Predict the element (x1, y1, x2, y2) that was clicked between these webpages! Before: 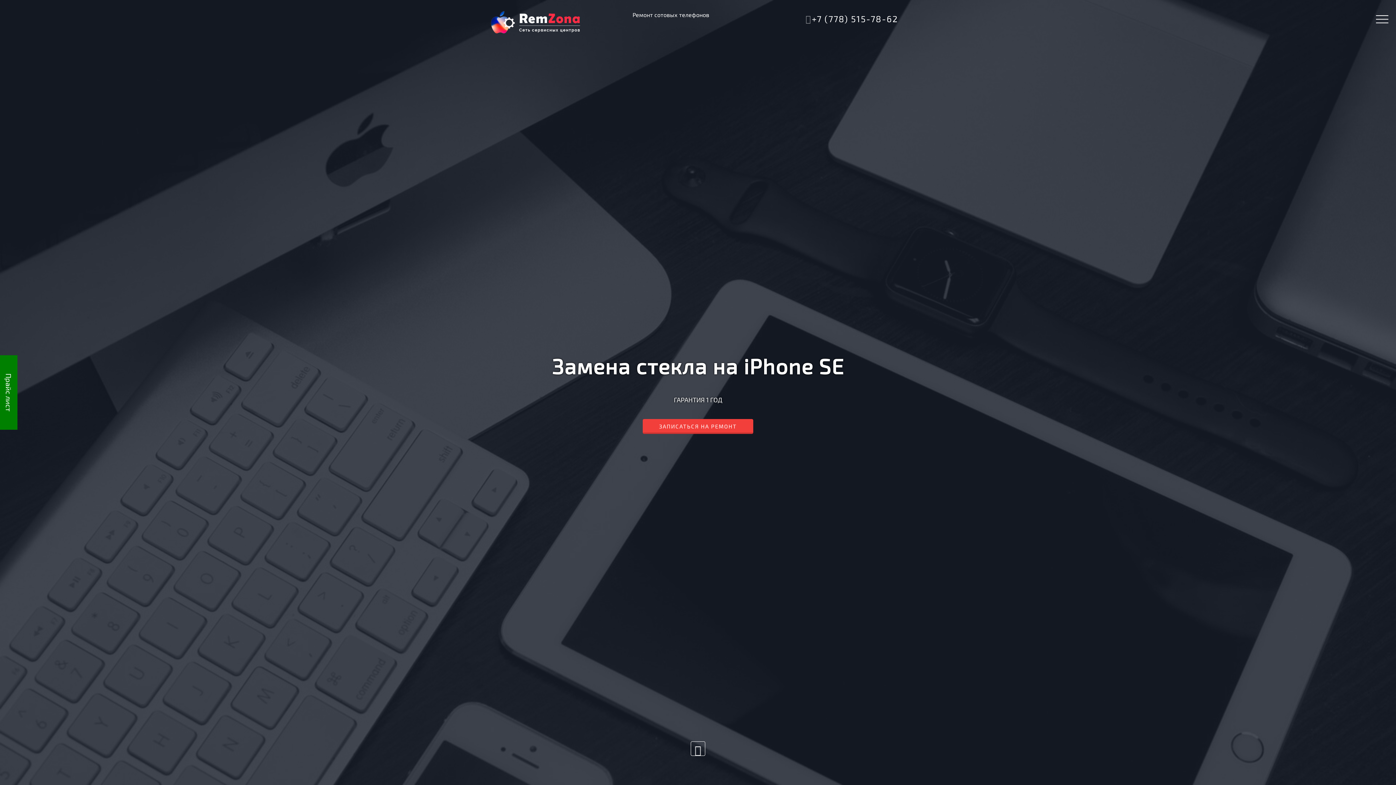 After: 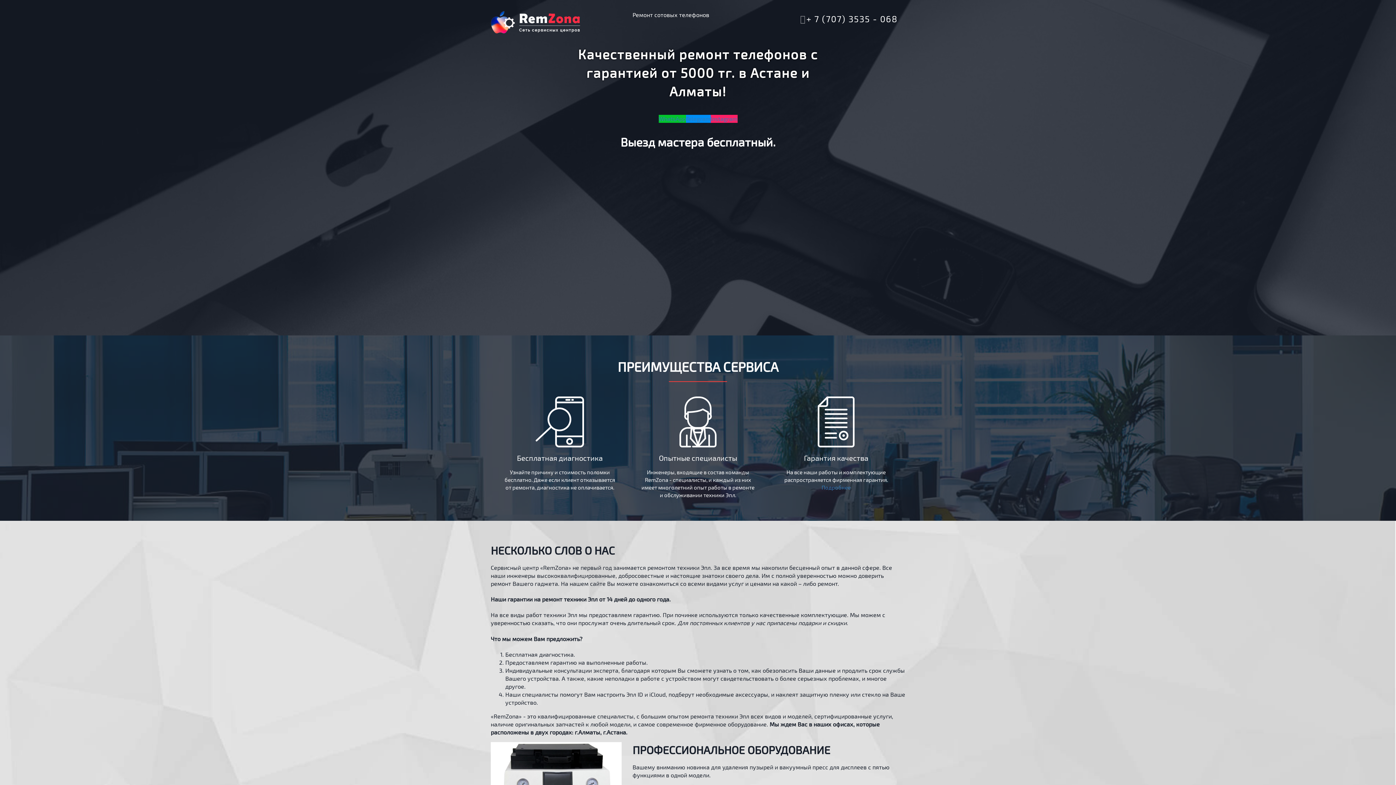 Action: bbox: (490, 10, 581, 33)